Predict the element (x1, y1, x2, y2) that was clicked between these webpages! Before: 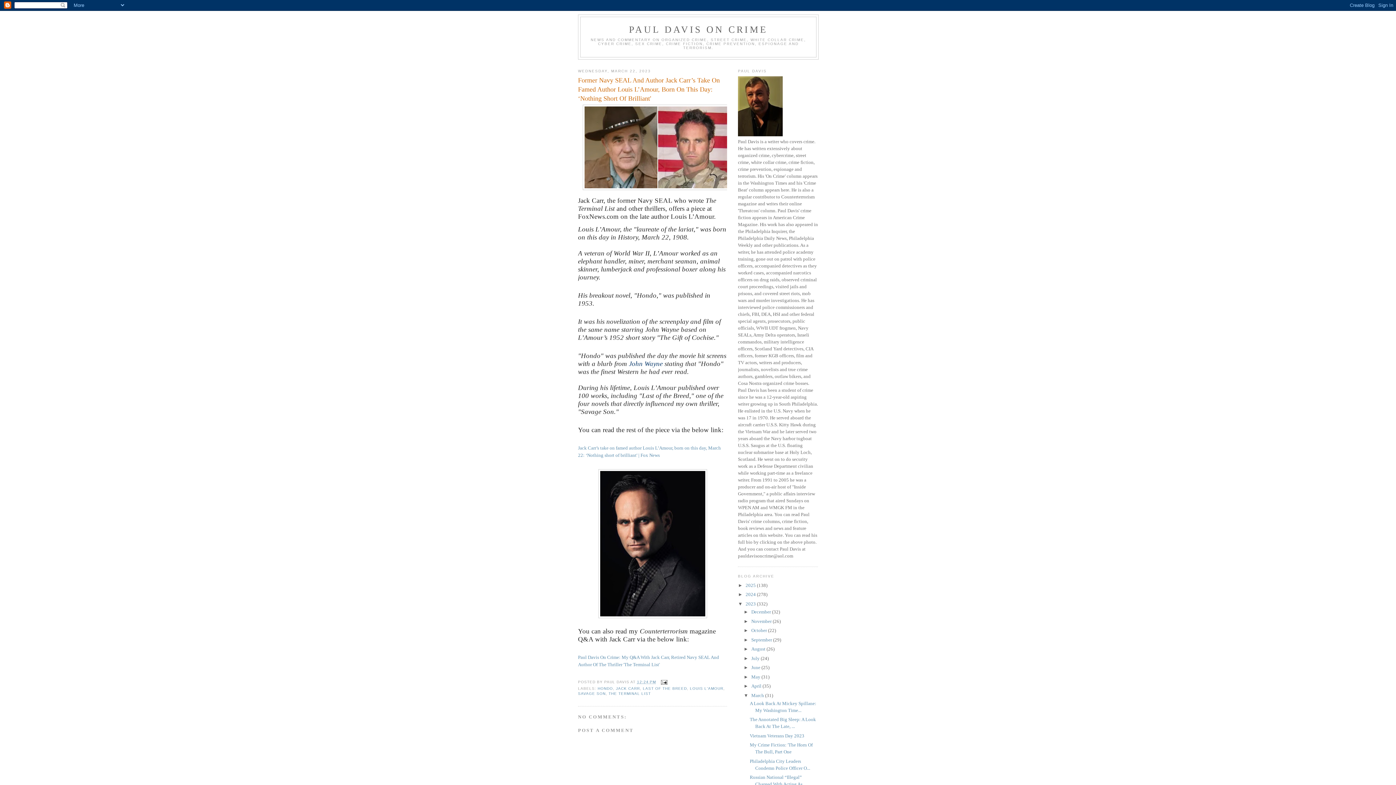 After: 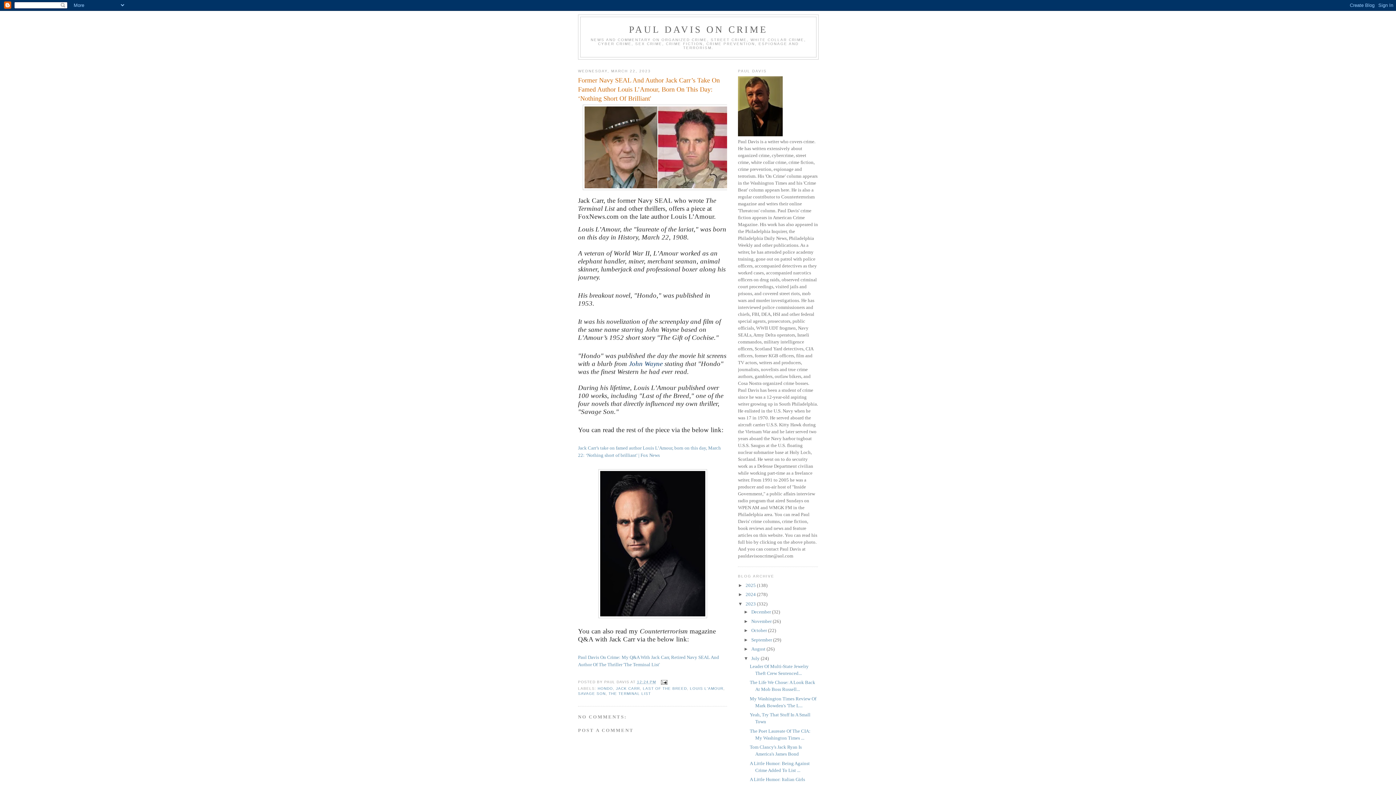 Action: label: ►   bbox: (743, 655, 751, 661)